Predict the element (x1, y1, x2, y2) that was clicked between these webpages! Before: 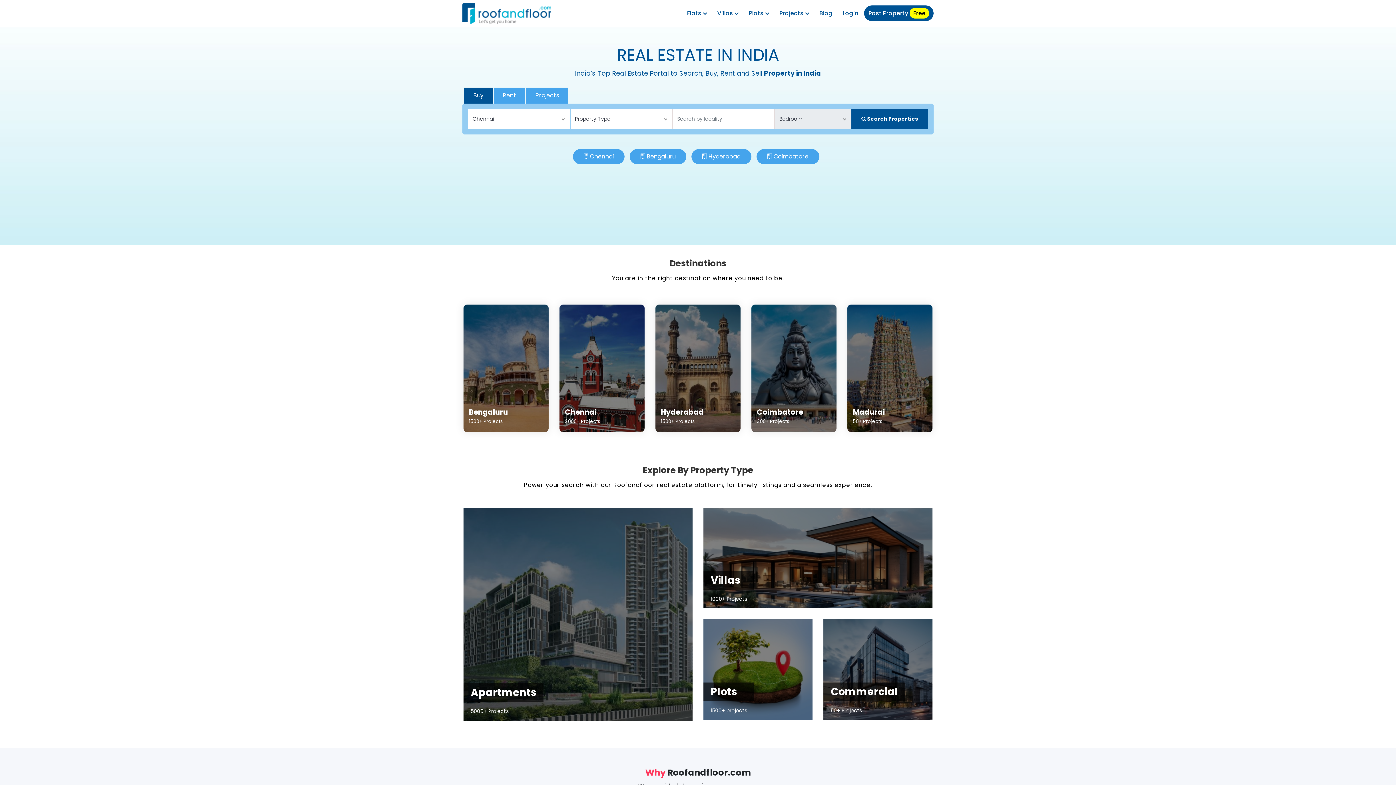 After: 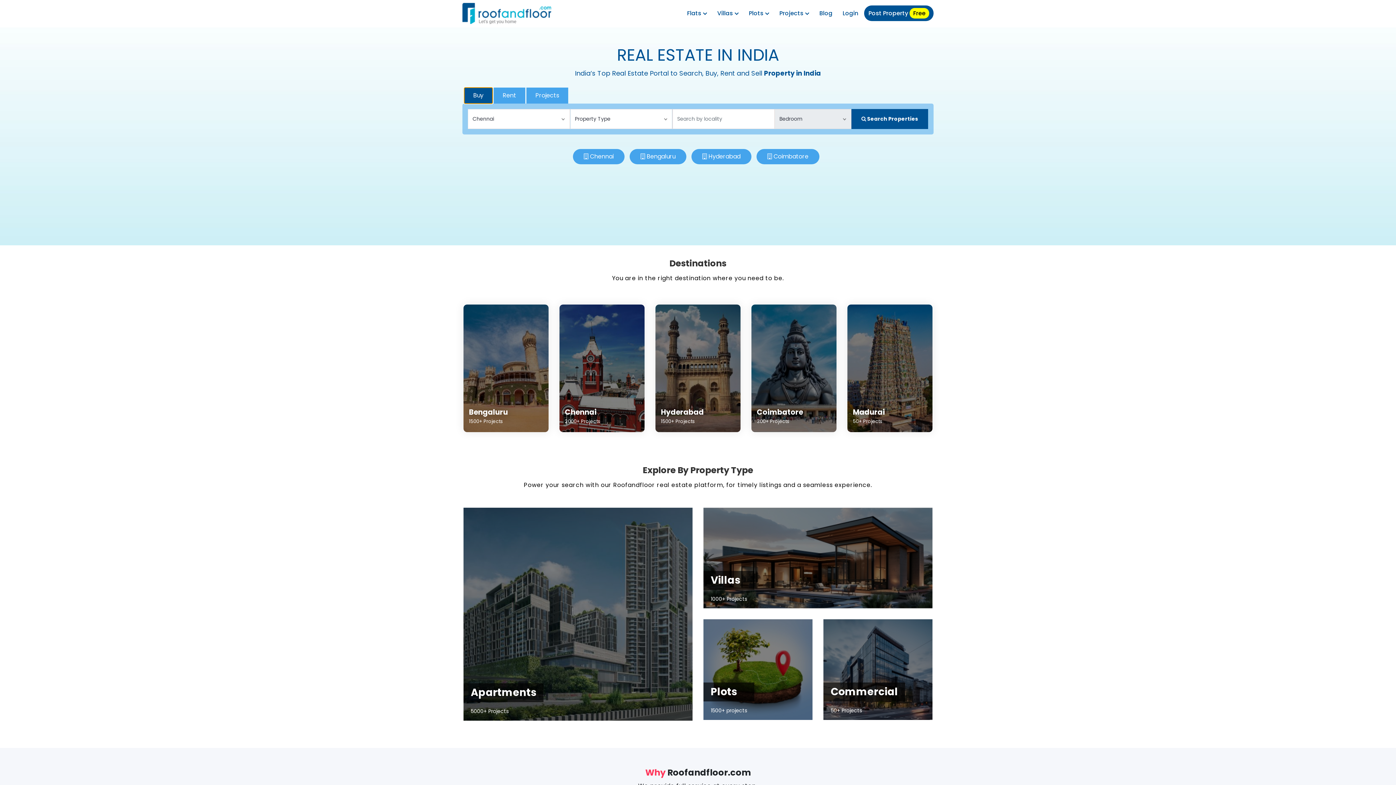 Action: bbox: (464, 87, 492, 103) label: Buy